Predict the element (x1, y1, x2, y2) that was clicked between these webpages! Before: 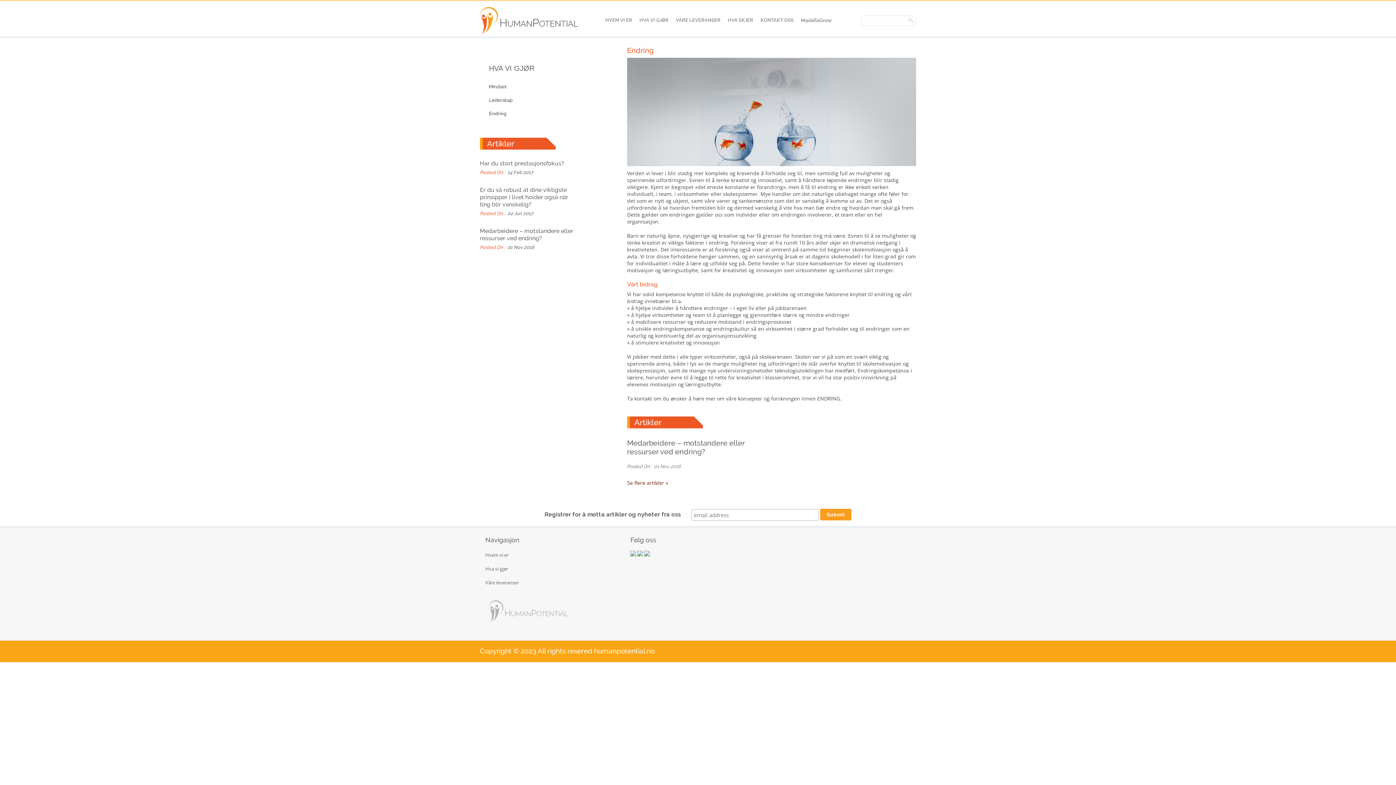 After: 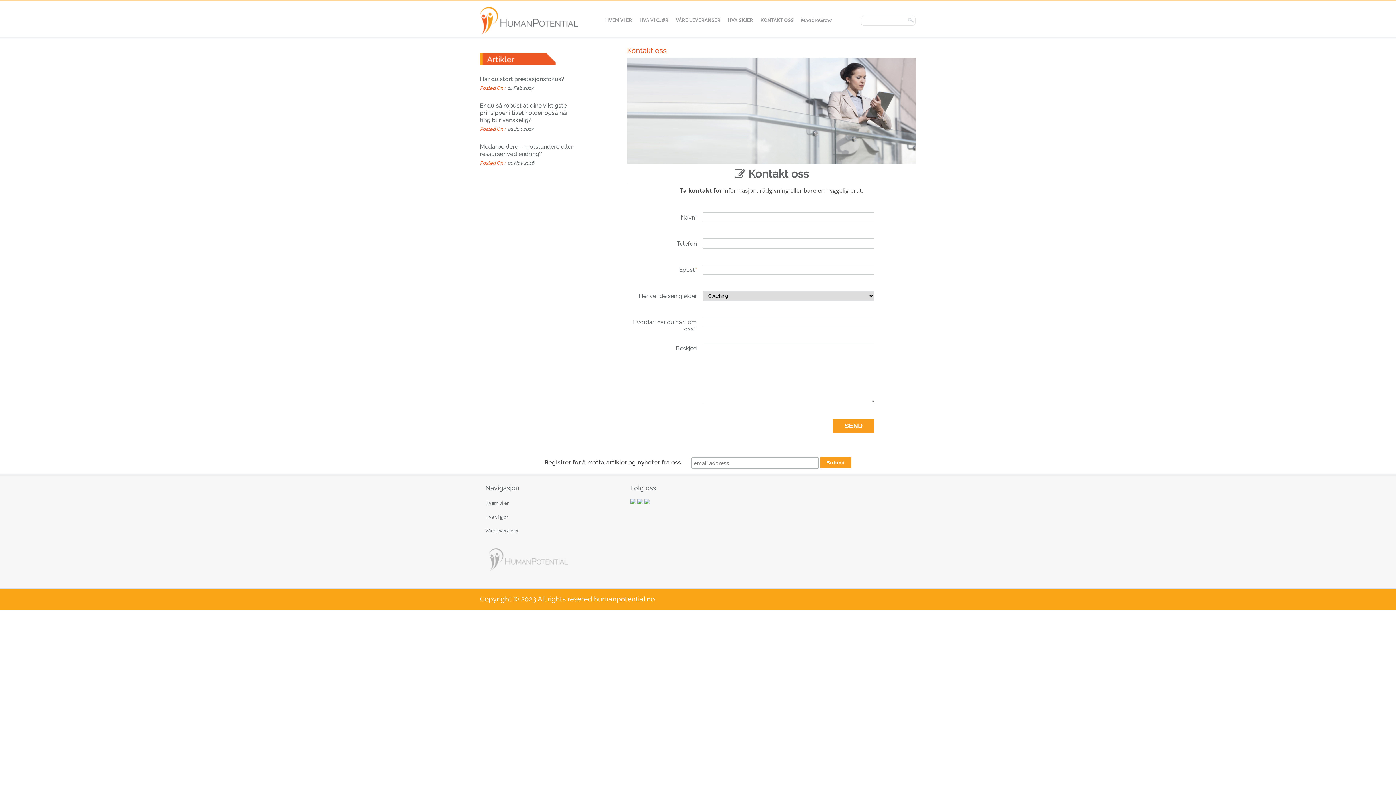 Action: label: KONTAKT OSS bbox: (758, 15, 796, 25)